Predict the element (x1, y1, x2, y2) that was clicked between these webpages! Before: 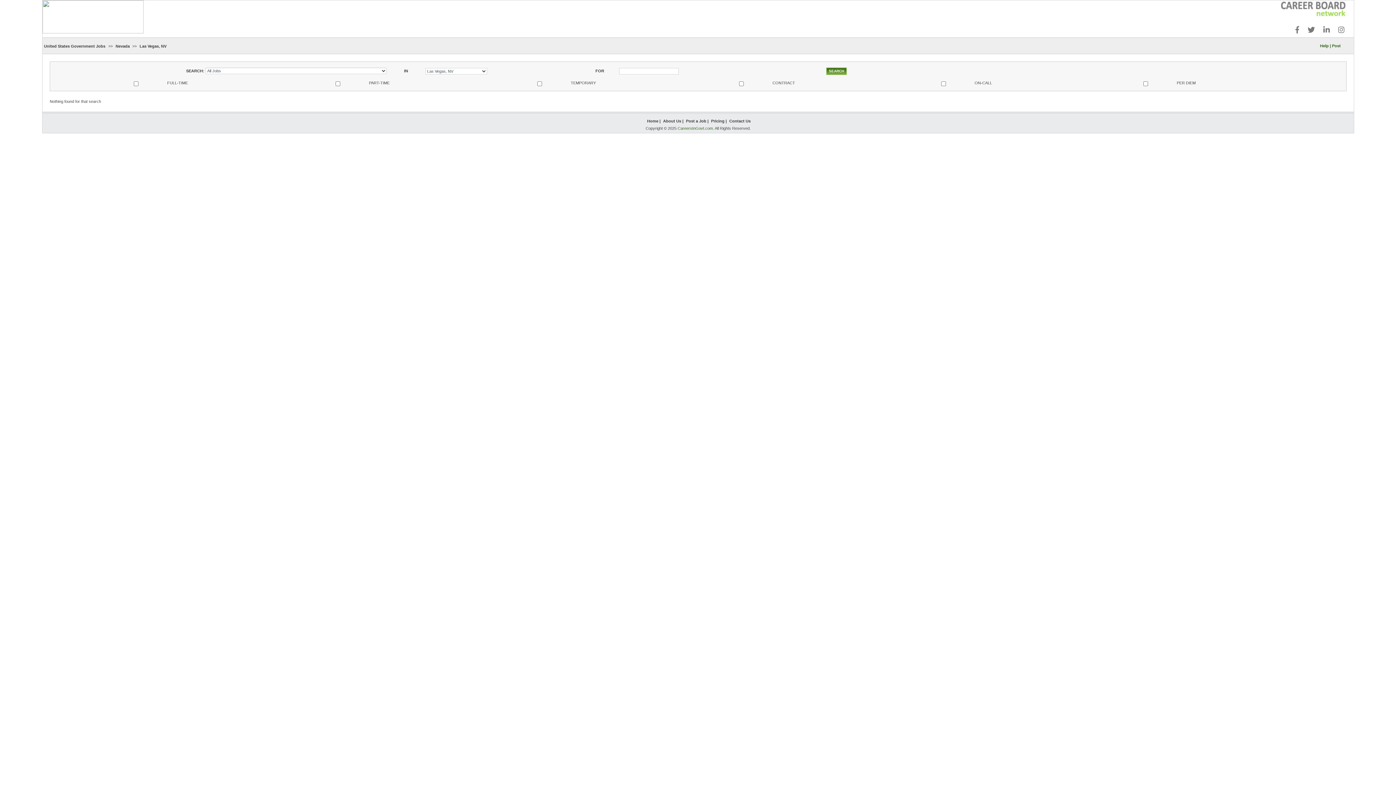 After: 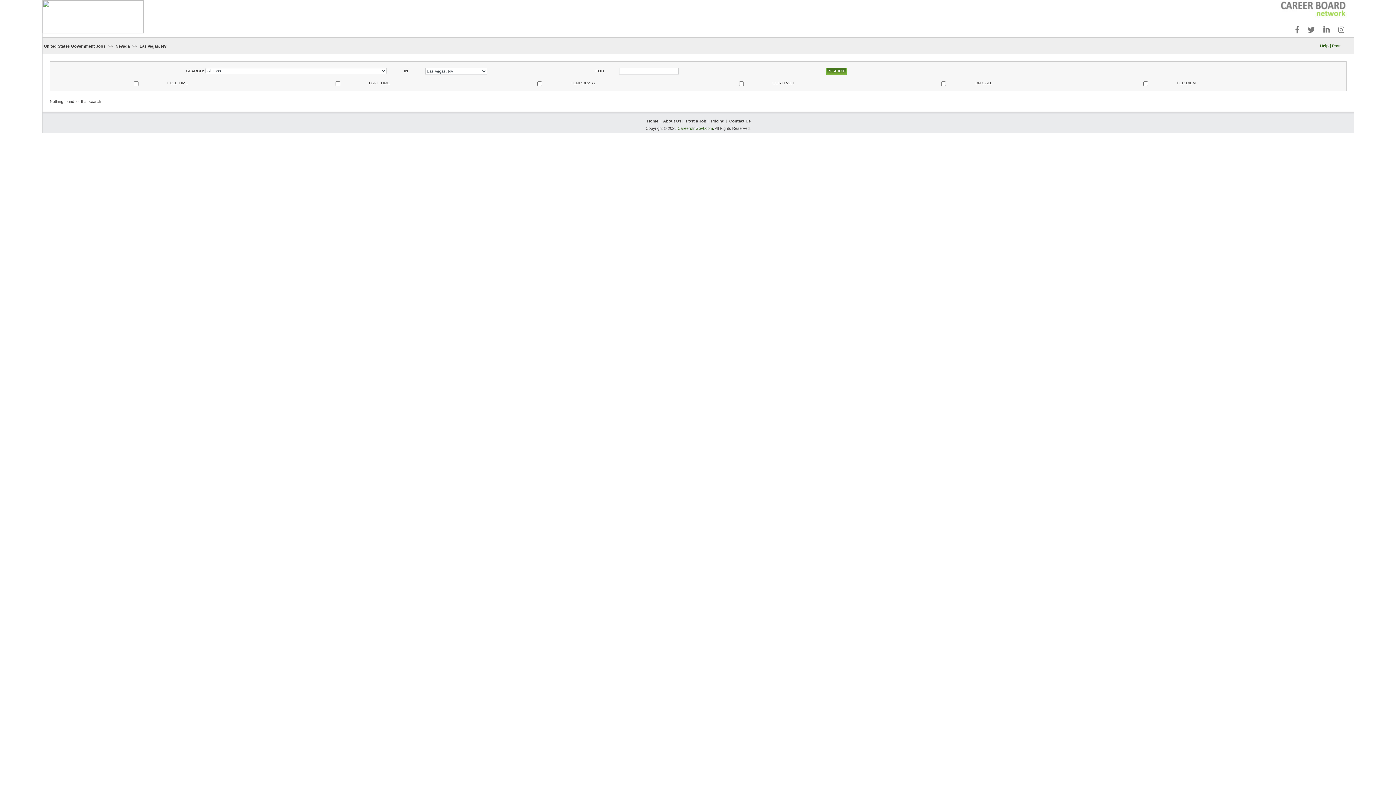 Action: bbox: (1308, 25, 1315, 33)